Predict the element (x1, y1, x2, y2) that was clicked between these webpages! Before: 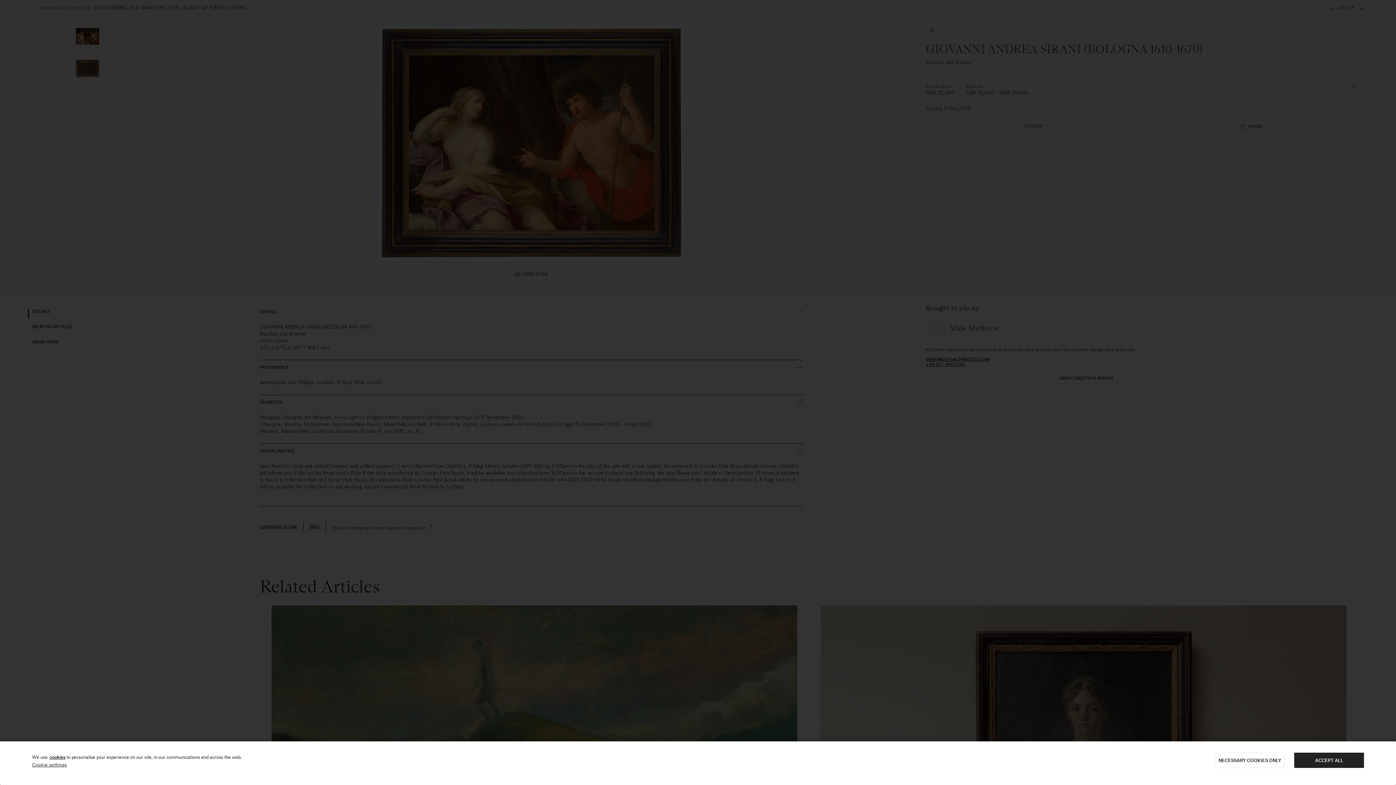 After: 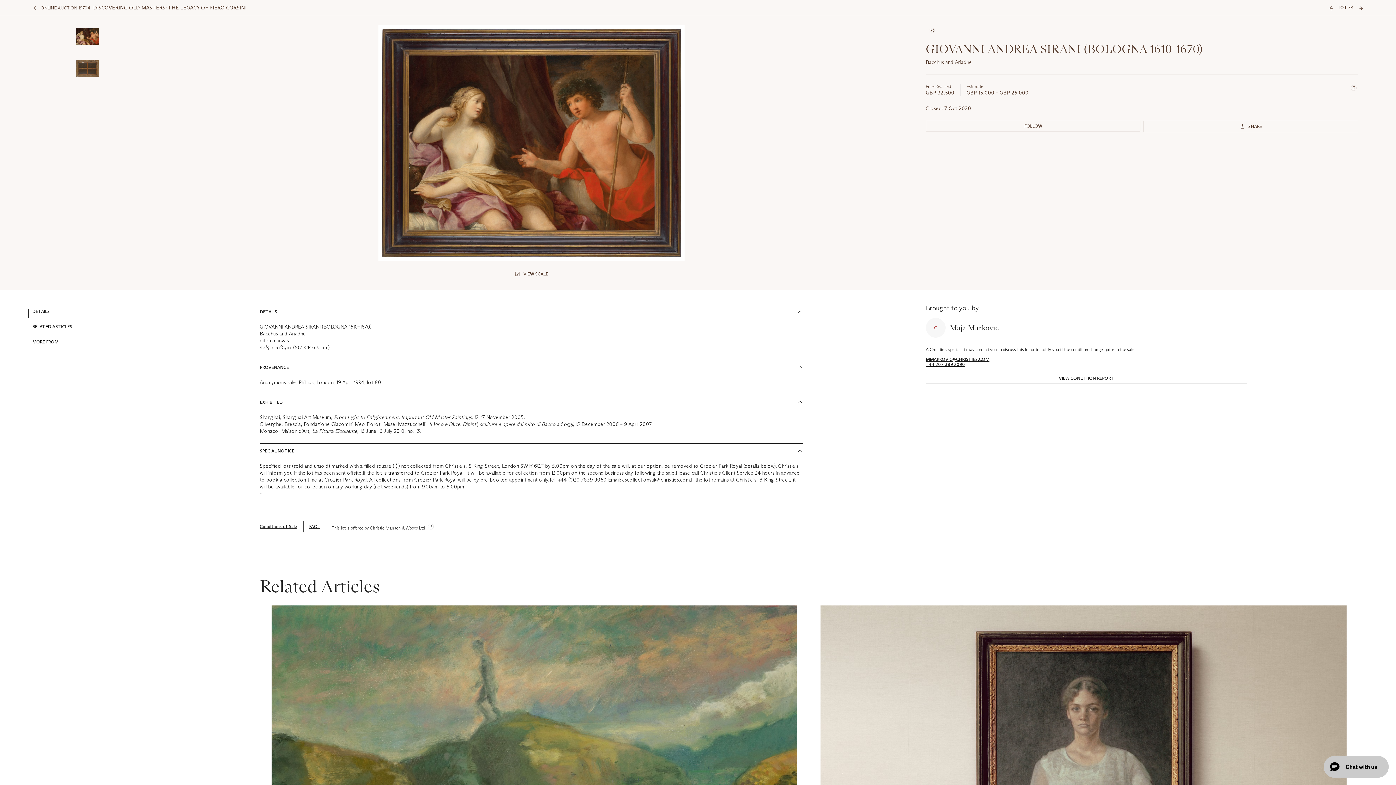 Action: label: ACCEPT ALL bbox: (1294, 753, 1364, 768)